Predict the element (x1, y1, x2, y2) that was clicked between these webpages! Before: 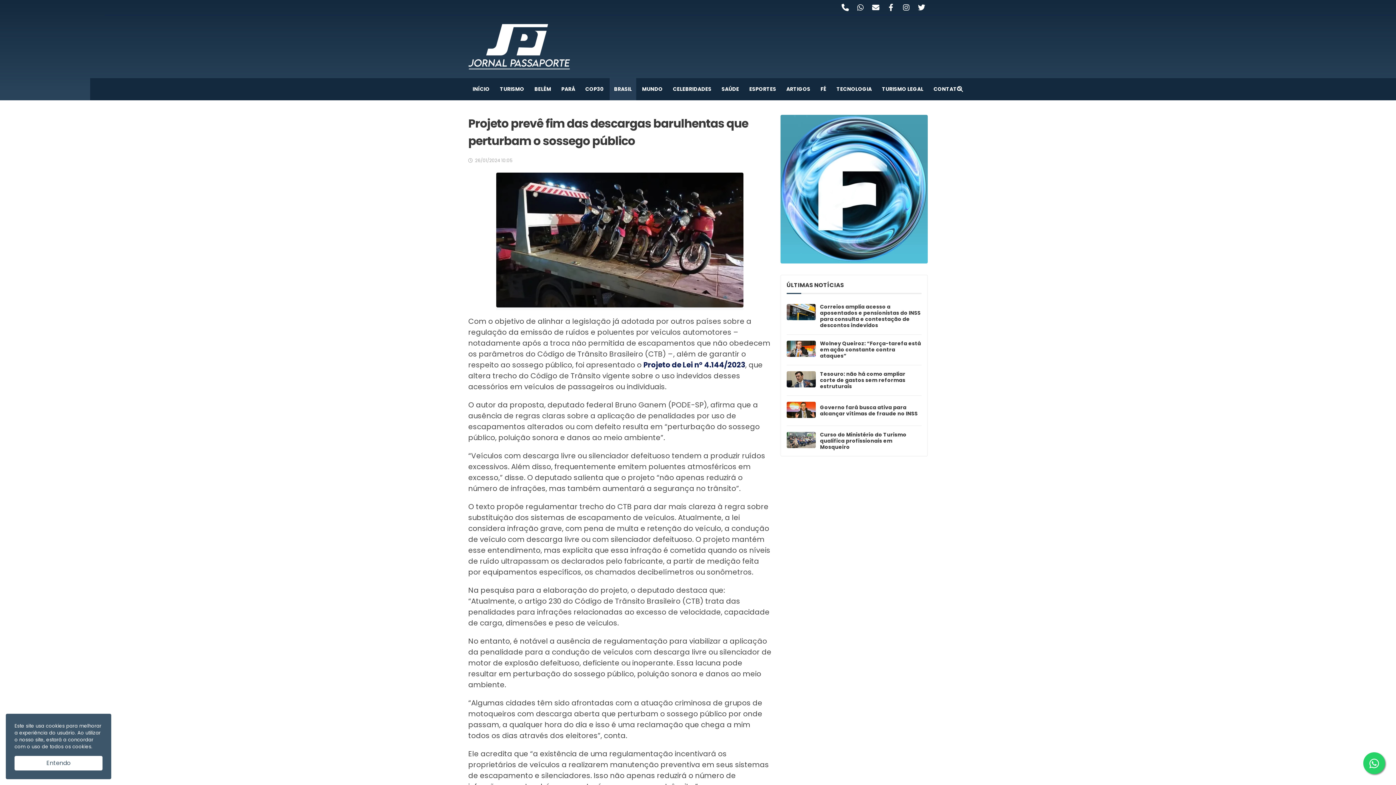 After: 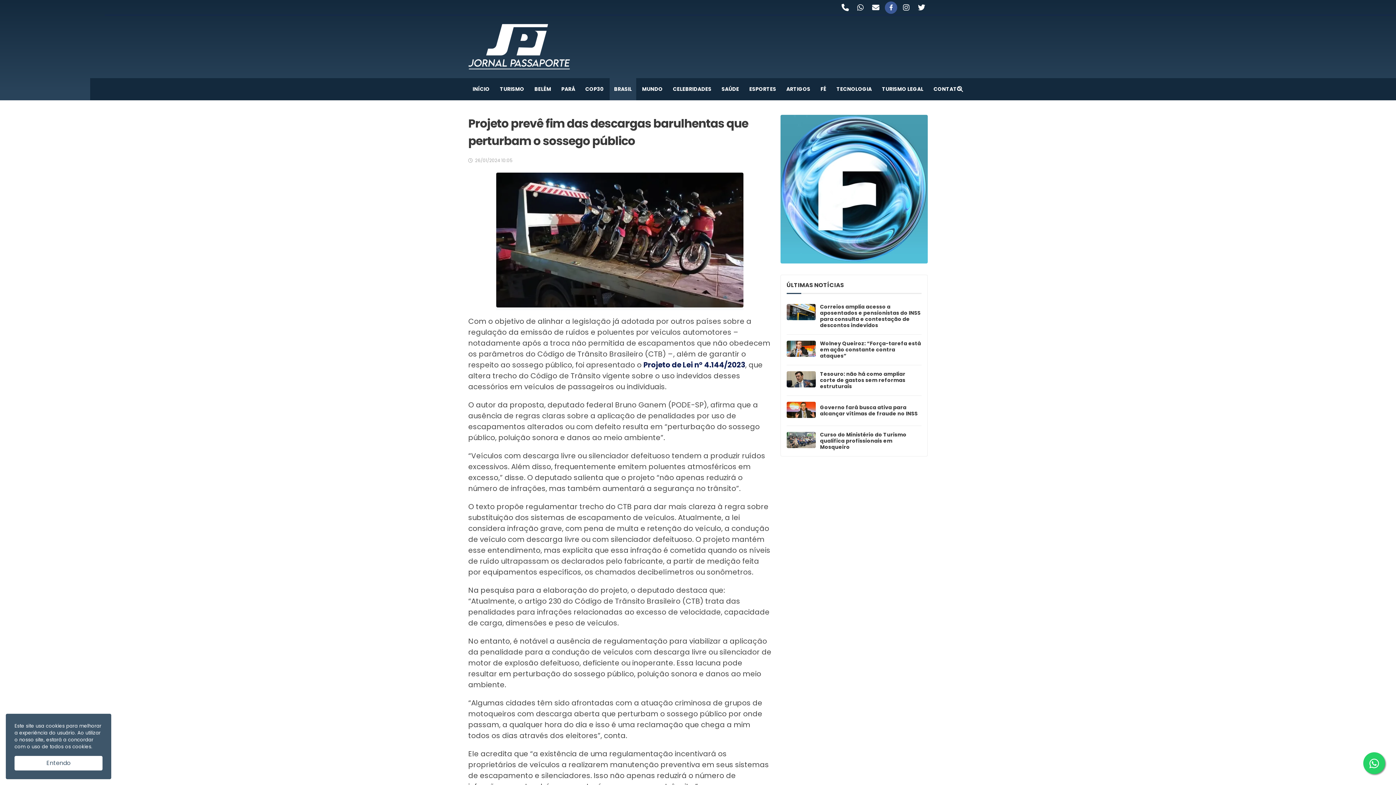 Action: bbox: (885, 1, 897, 13)